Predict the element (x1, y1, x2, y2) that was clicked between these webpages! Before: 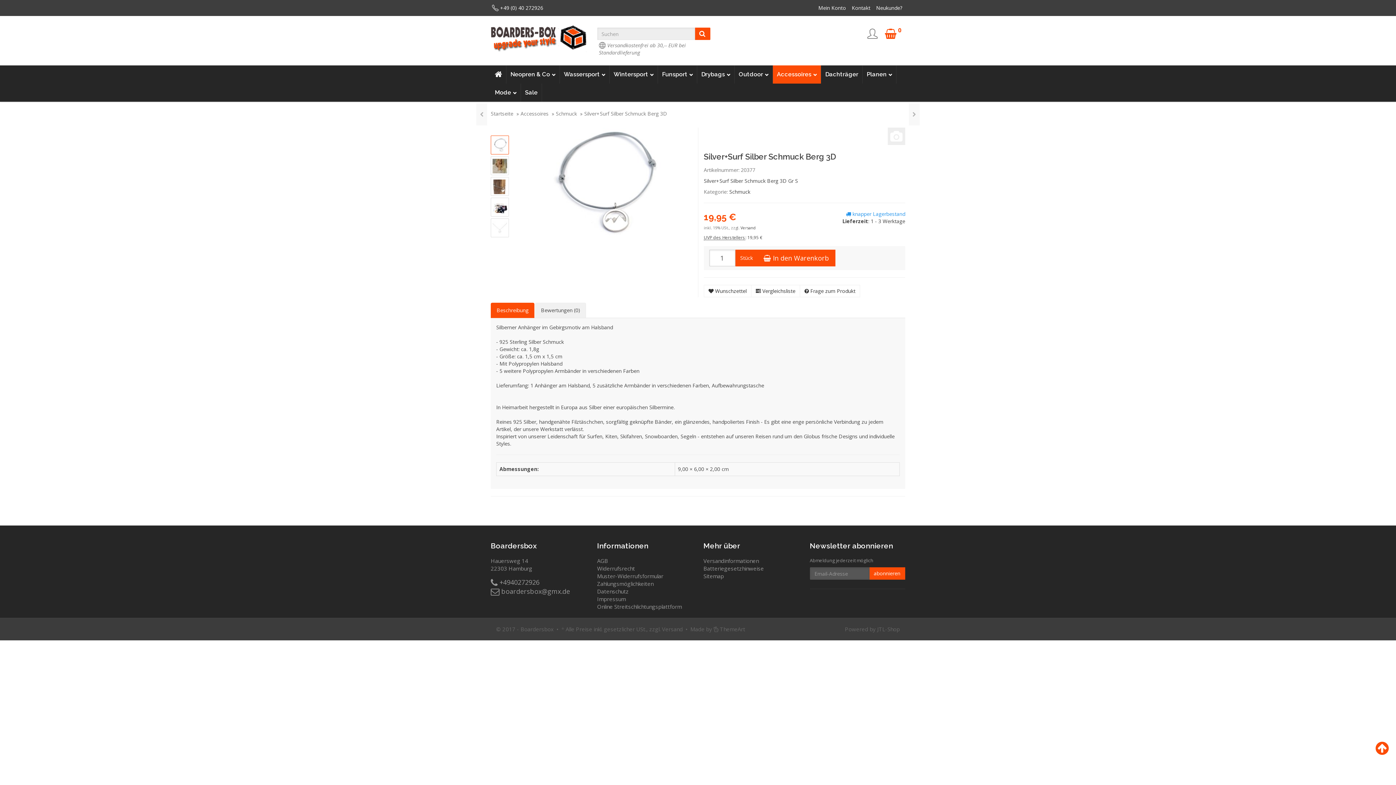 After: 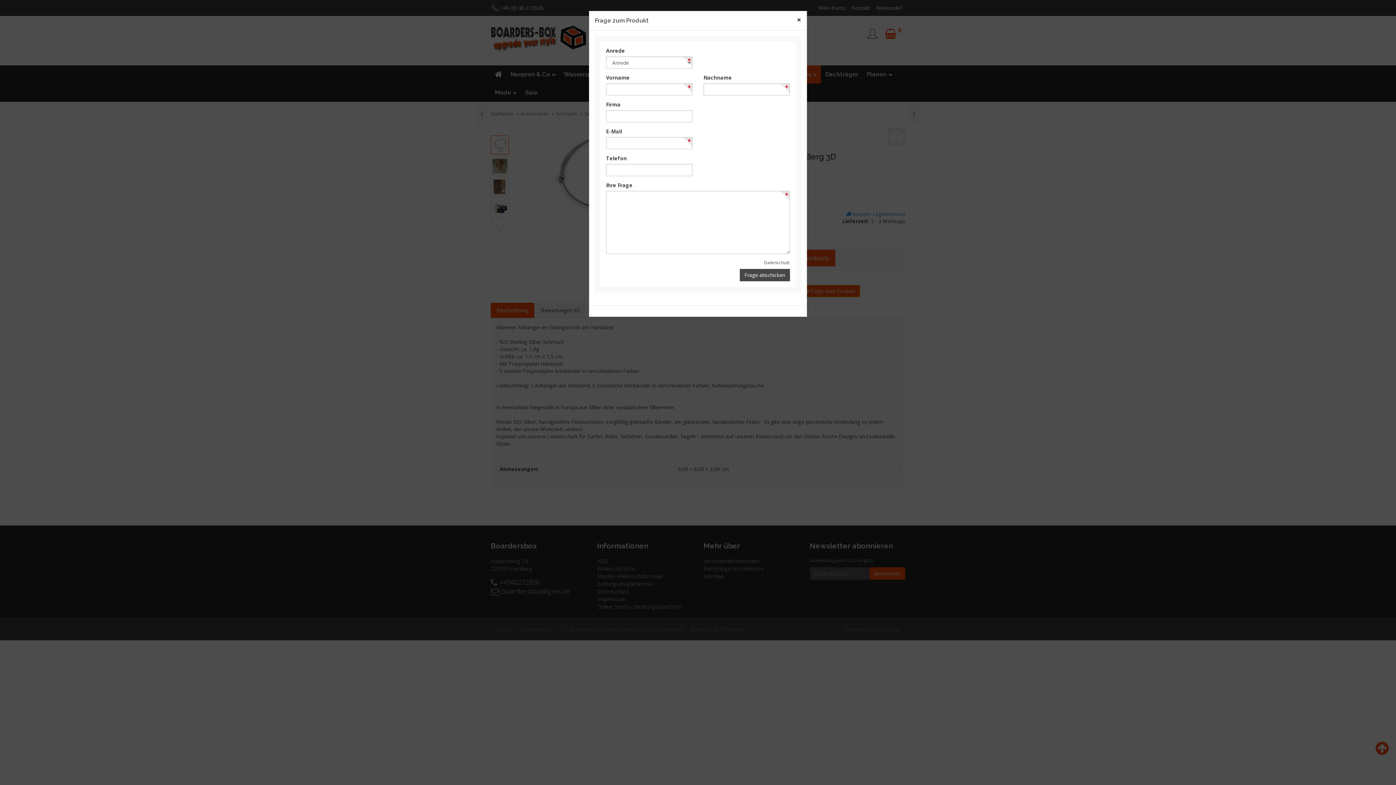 Action: label:  Frage zum Produkt bbox: (800, 285, 860, 297)